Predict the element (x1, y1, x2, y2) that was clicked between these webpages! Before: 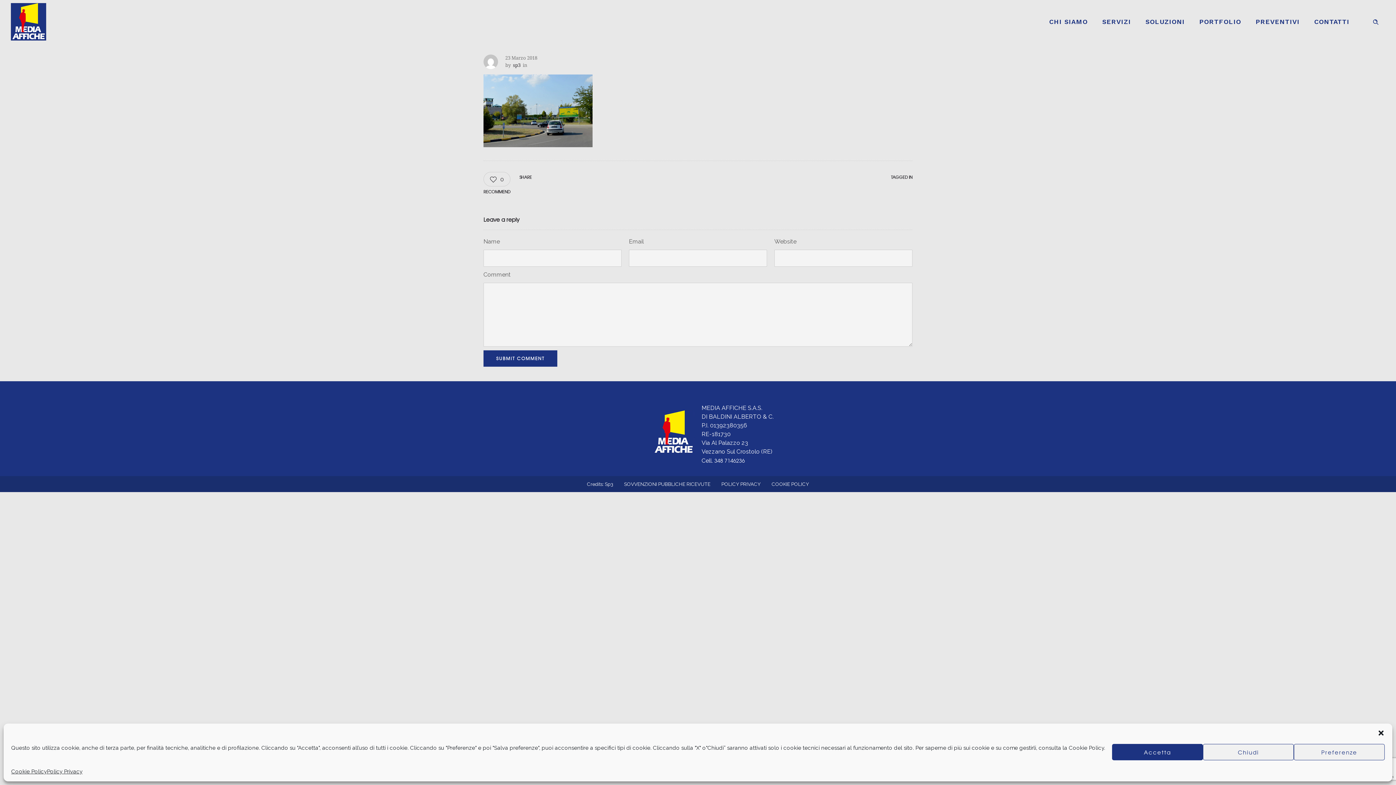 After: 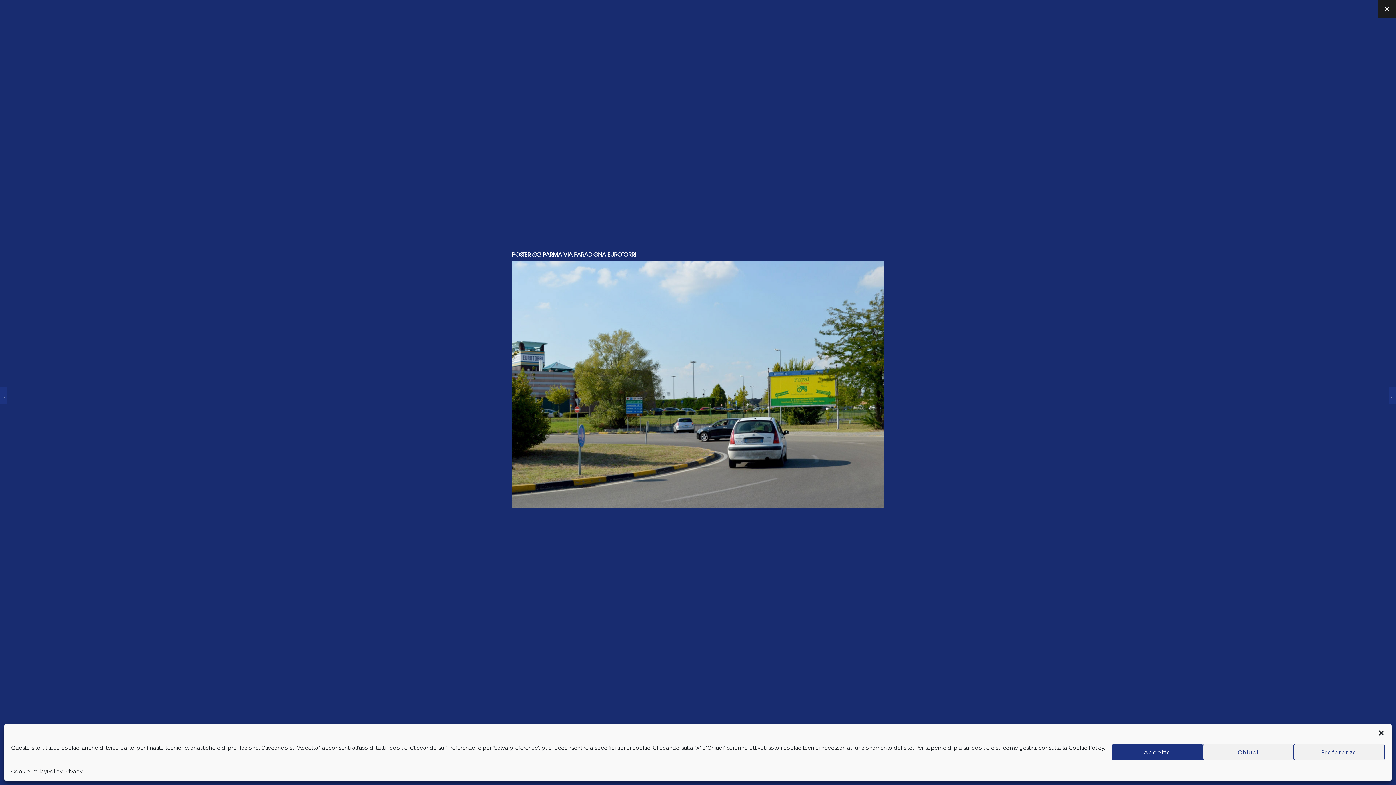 Action: bbox: (483, 141, 592, 148)